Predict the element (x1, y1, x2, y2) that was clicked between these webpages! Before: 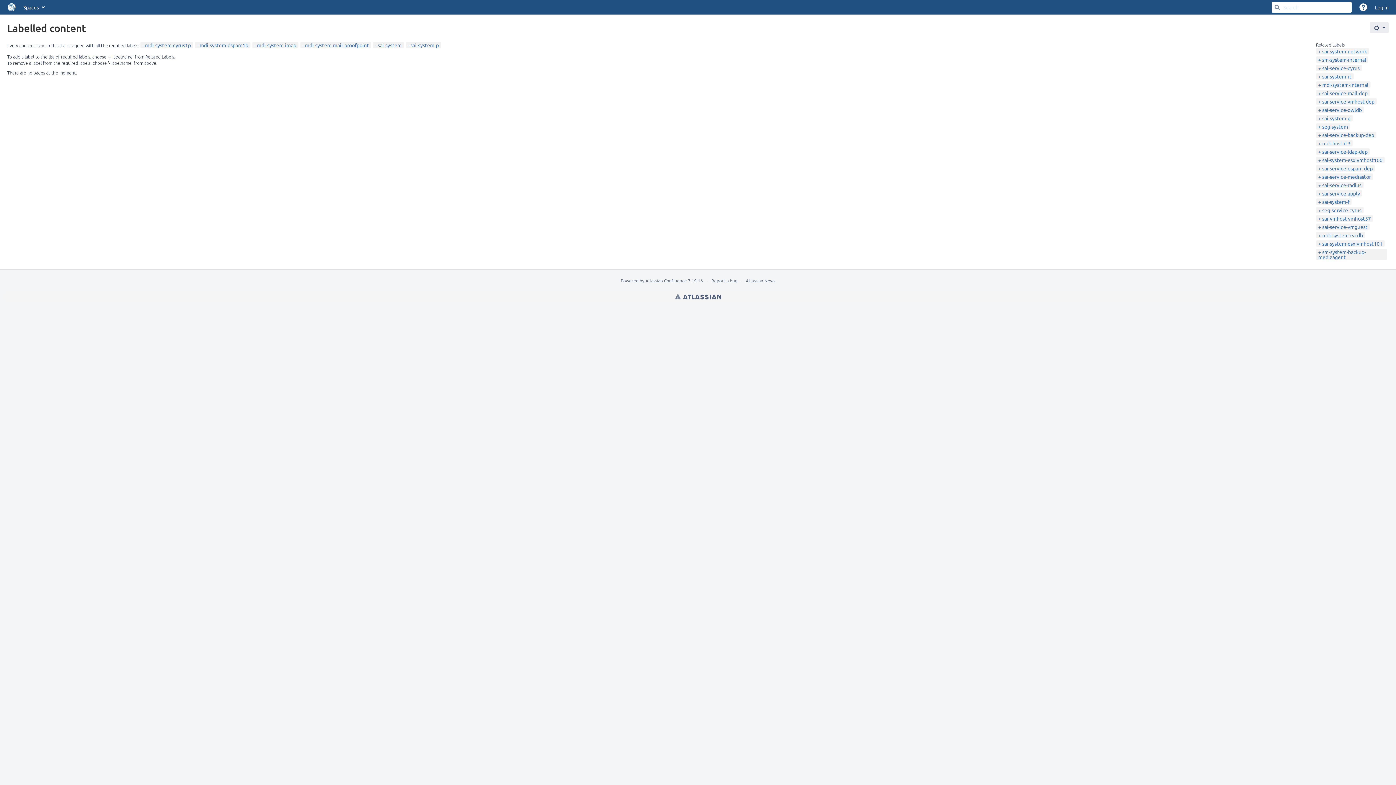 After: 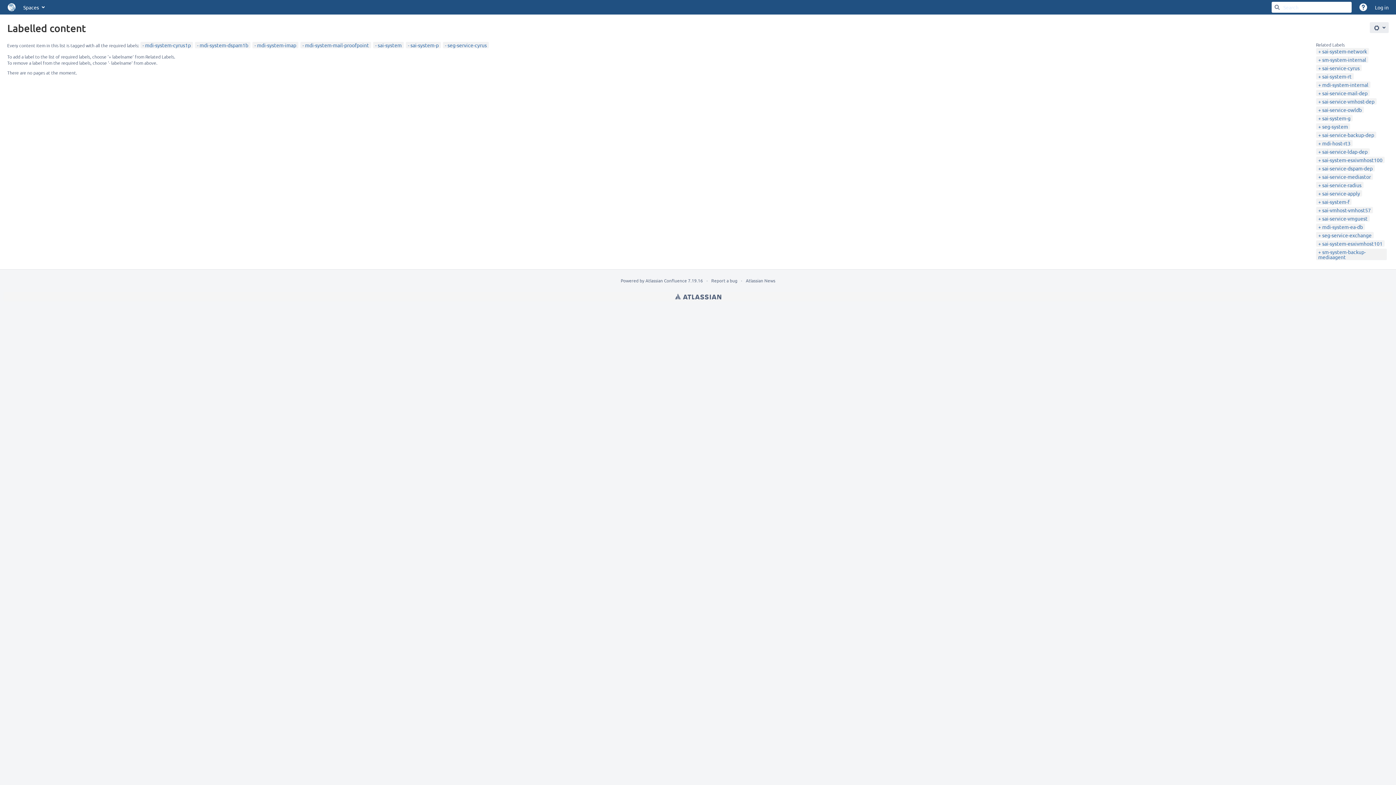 Action: bbox: (1318, 206, 1361, 213) label: seg-service-cyrus